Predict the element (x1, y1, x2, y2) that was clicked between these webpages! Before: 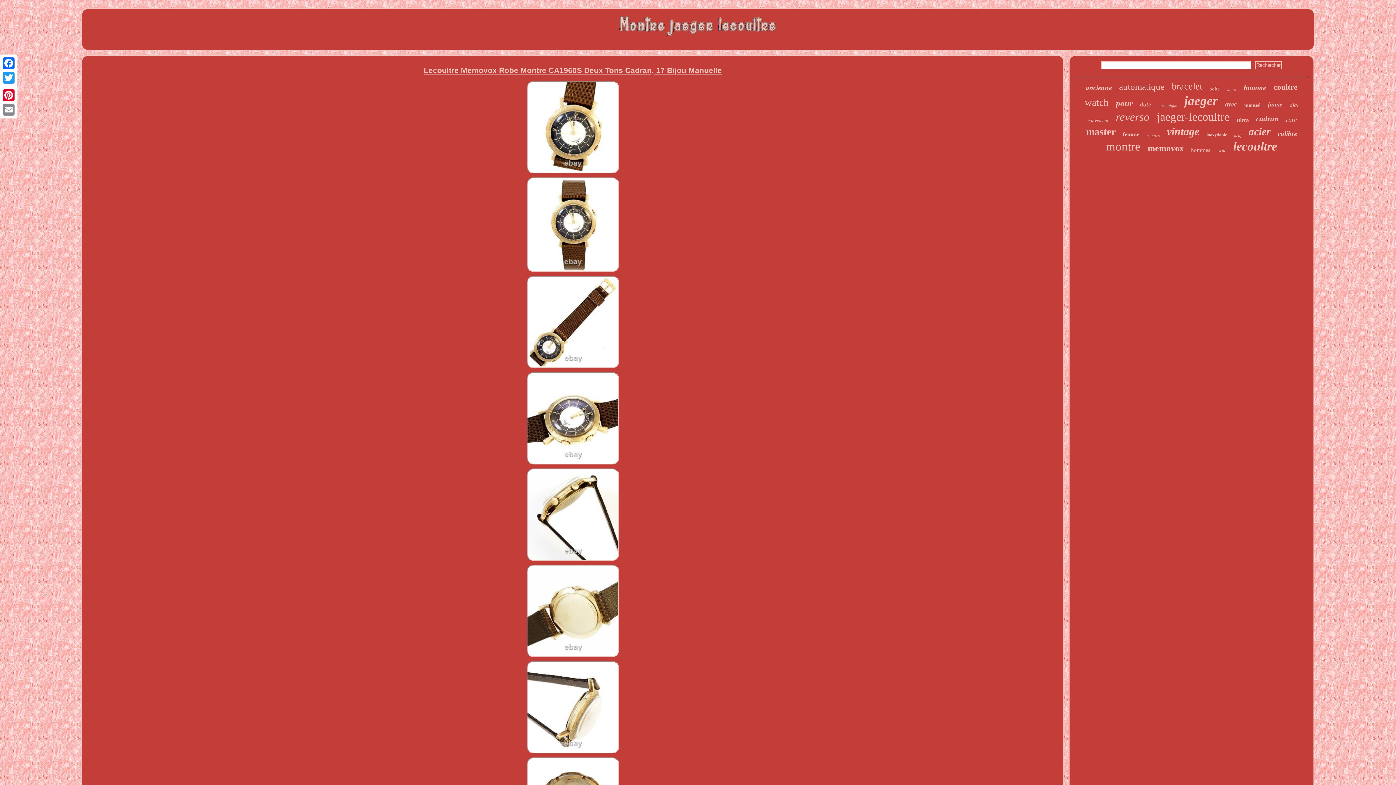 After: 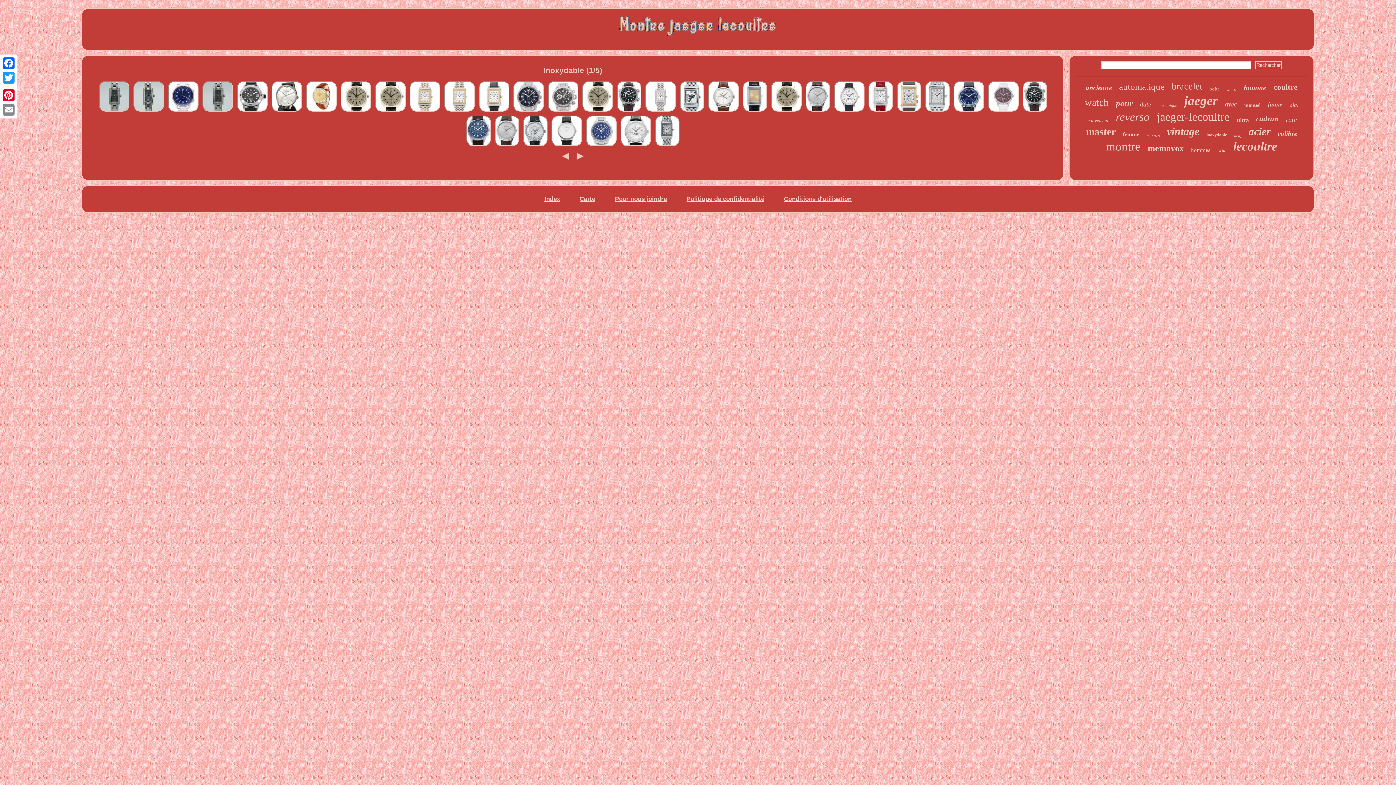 Action: label: inoxydable bbox: (1206, 132, 1227, 137)